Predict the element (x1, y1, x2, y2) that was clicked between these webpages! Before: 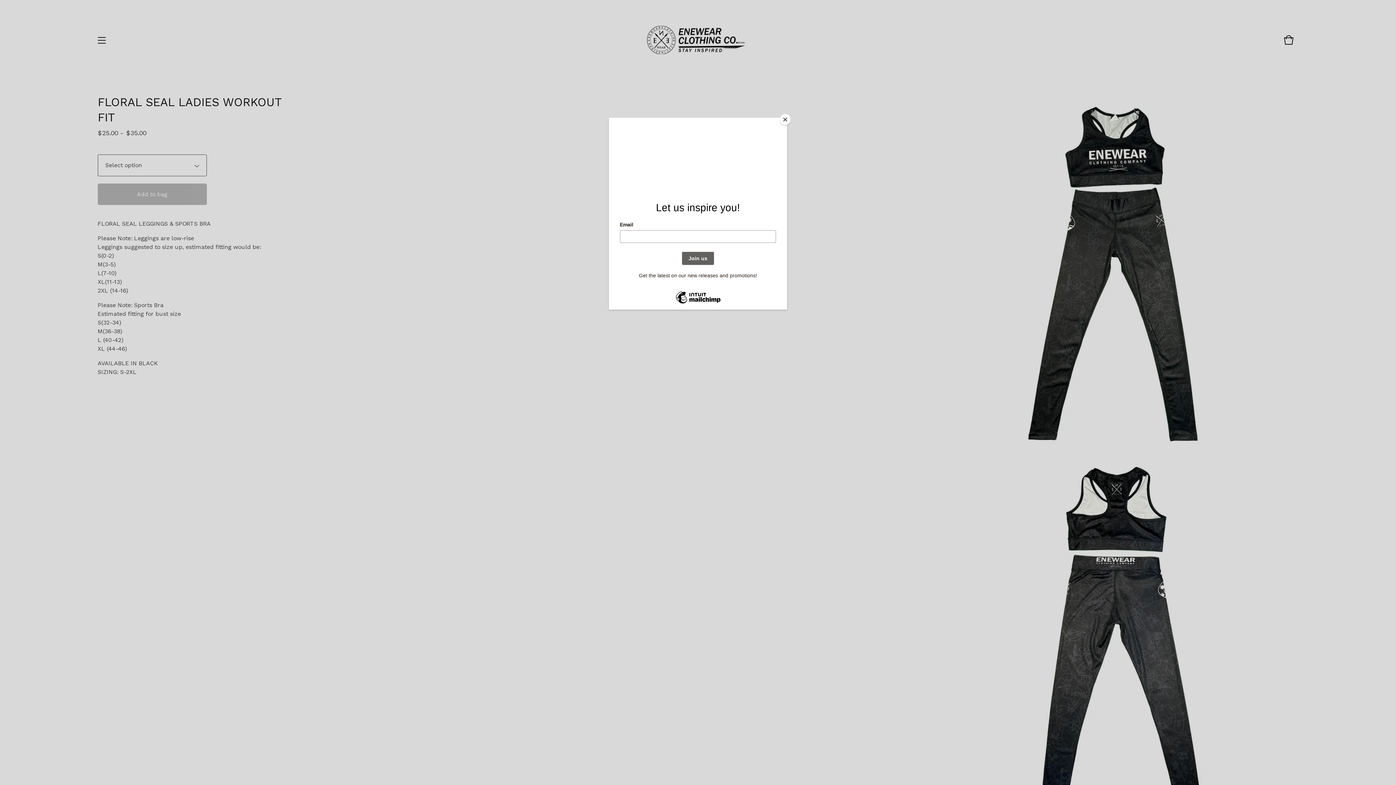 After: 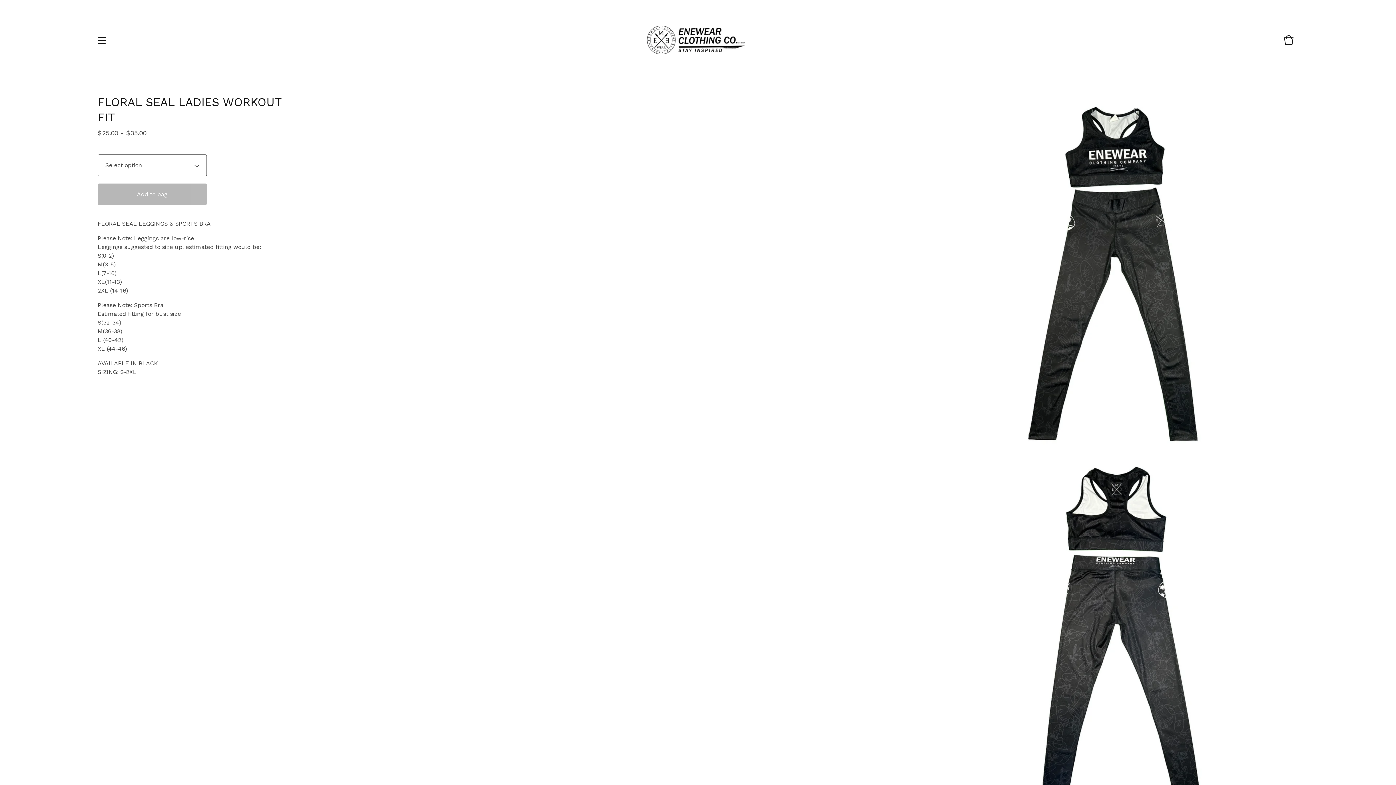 Action: label: Close bbox: (780, 114, 790, 125)